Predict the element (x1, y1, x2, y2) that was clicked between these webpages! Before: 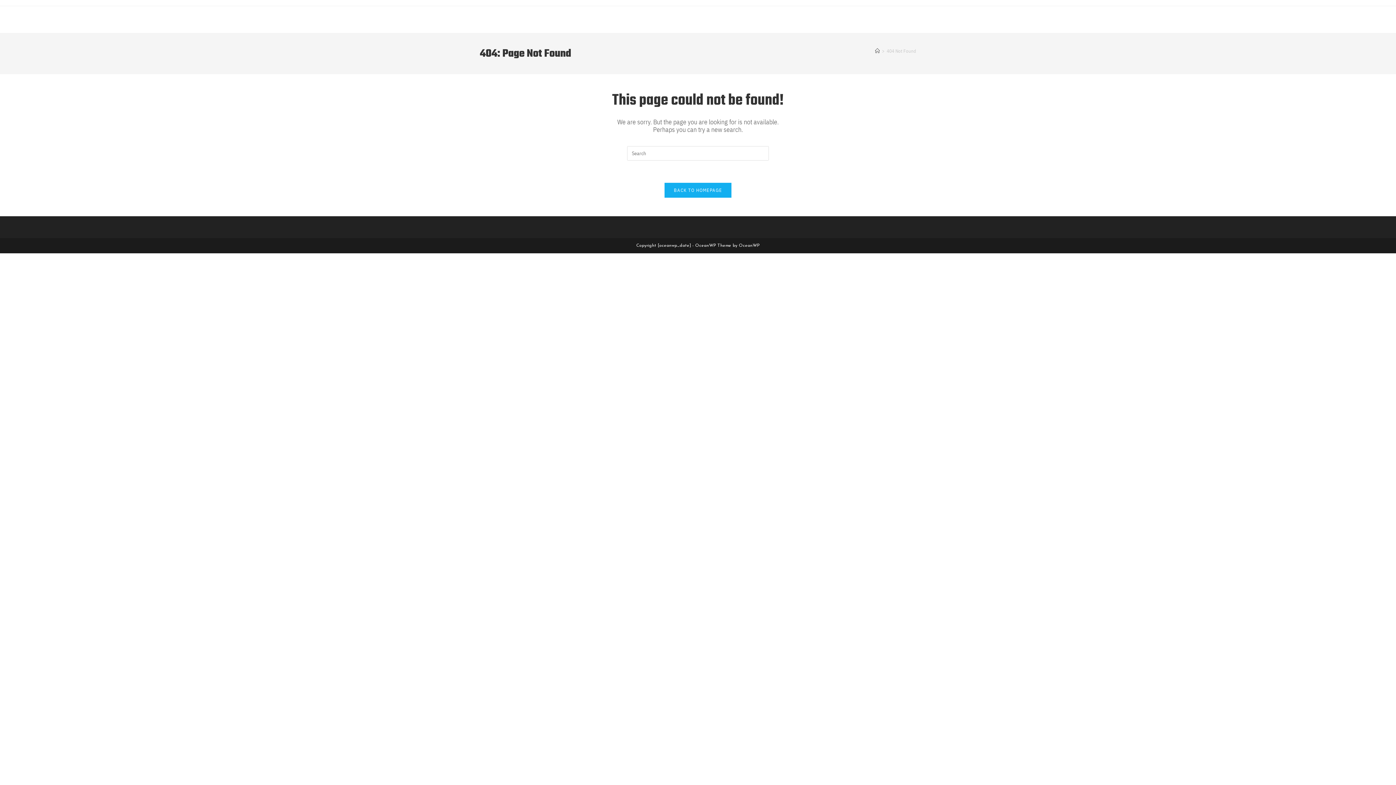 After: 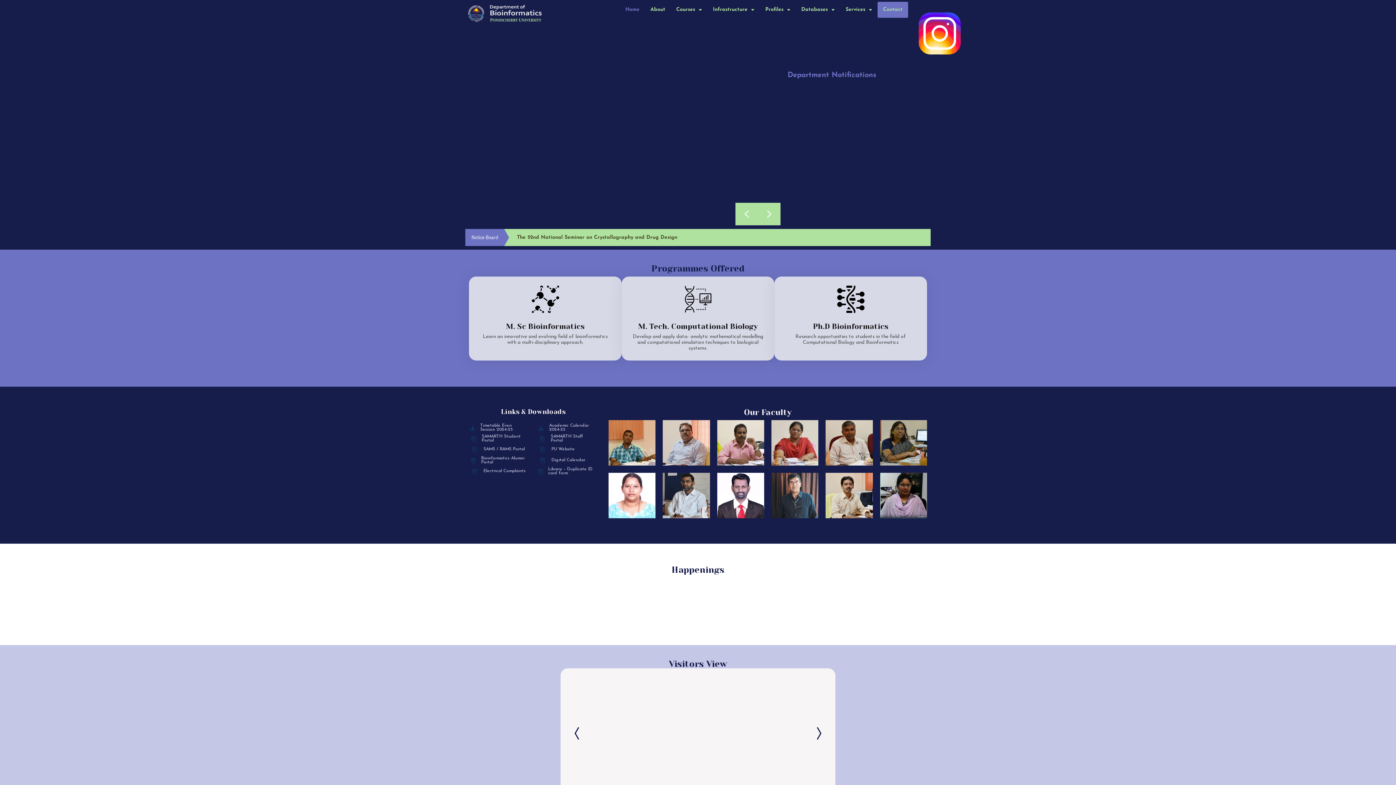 Action: label: BACK TO HOMEPAGE bbox: (664, 182, 732, 198)